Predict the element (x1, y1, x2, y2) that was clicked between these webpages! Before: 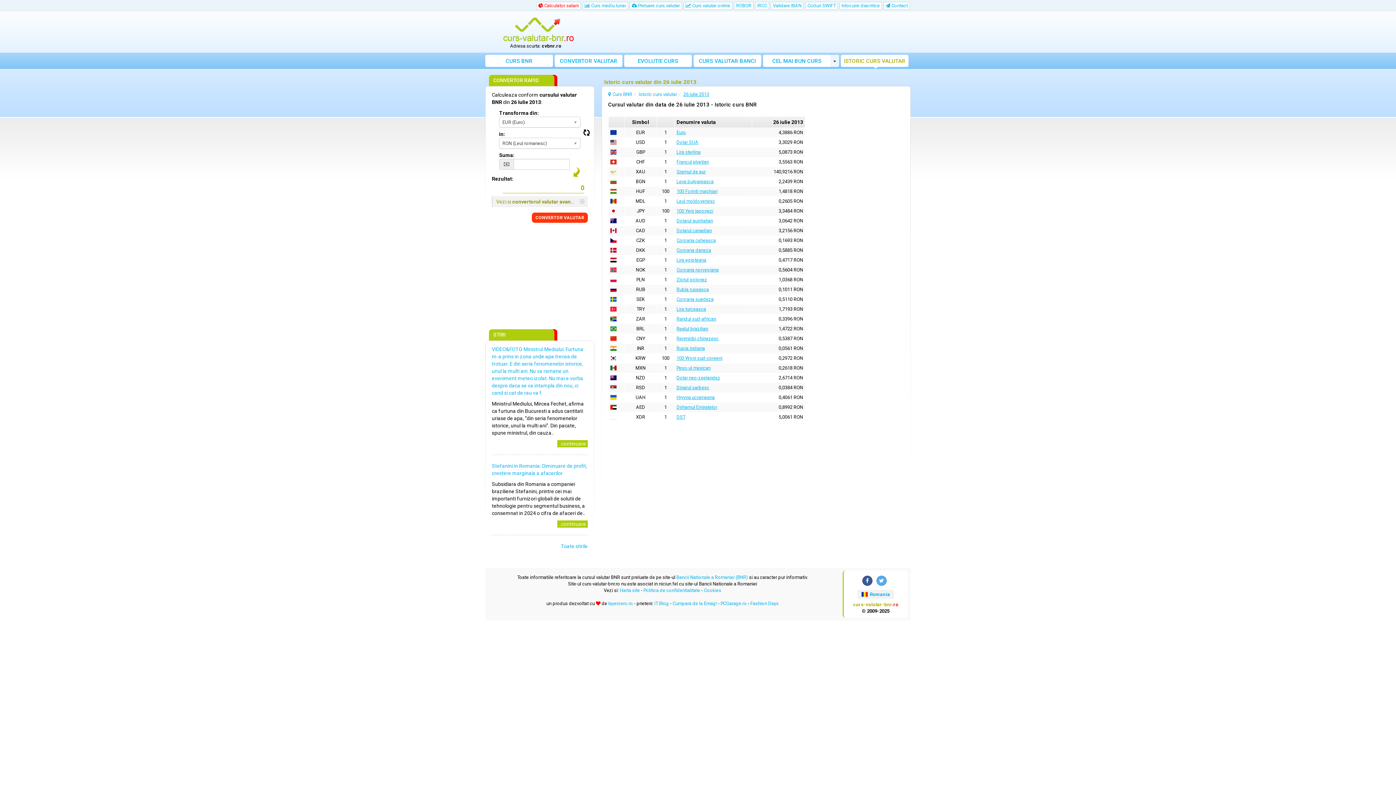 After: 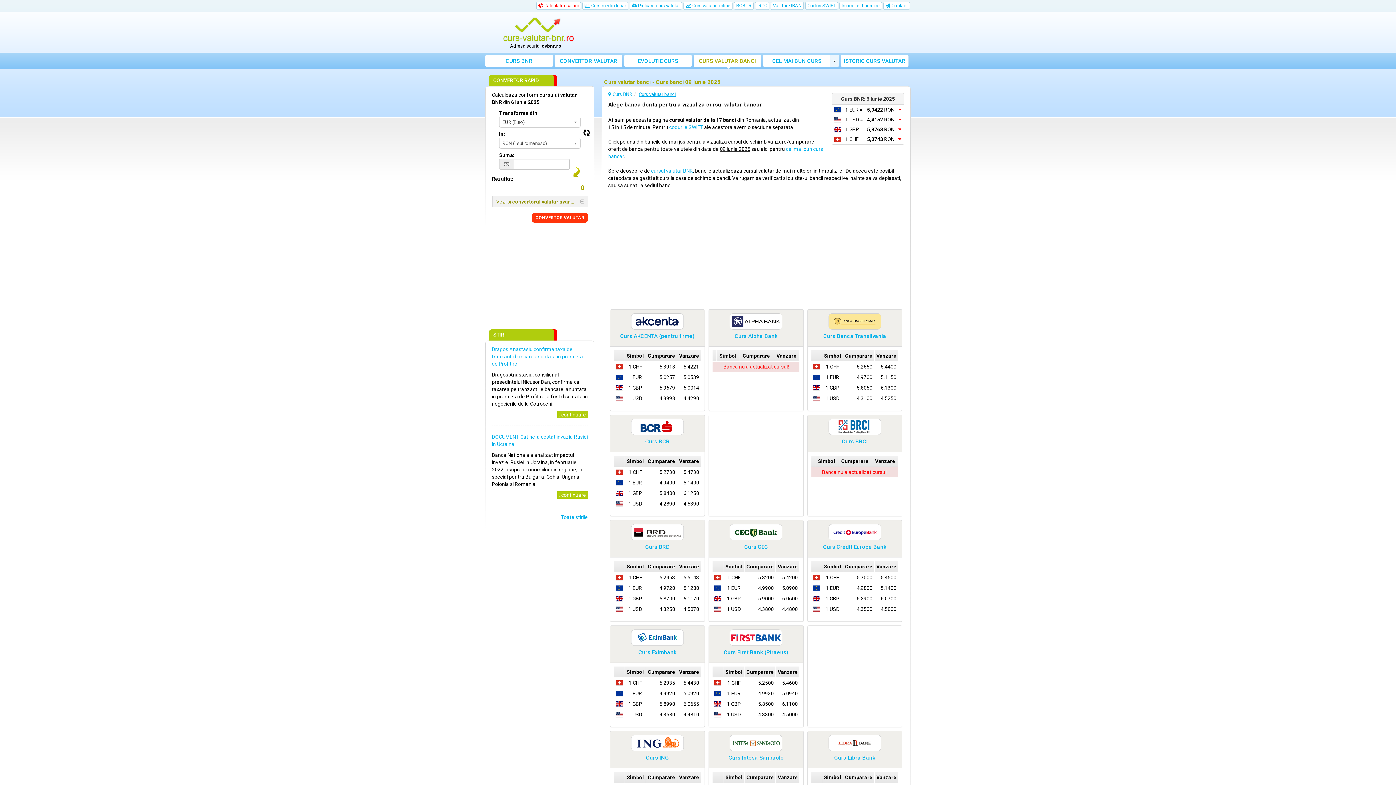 Action: bbox: (693, 54, 761, 66) label: CURS VALUTAR BANCI